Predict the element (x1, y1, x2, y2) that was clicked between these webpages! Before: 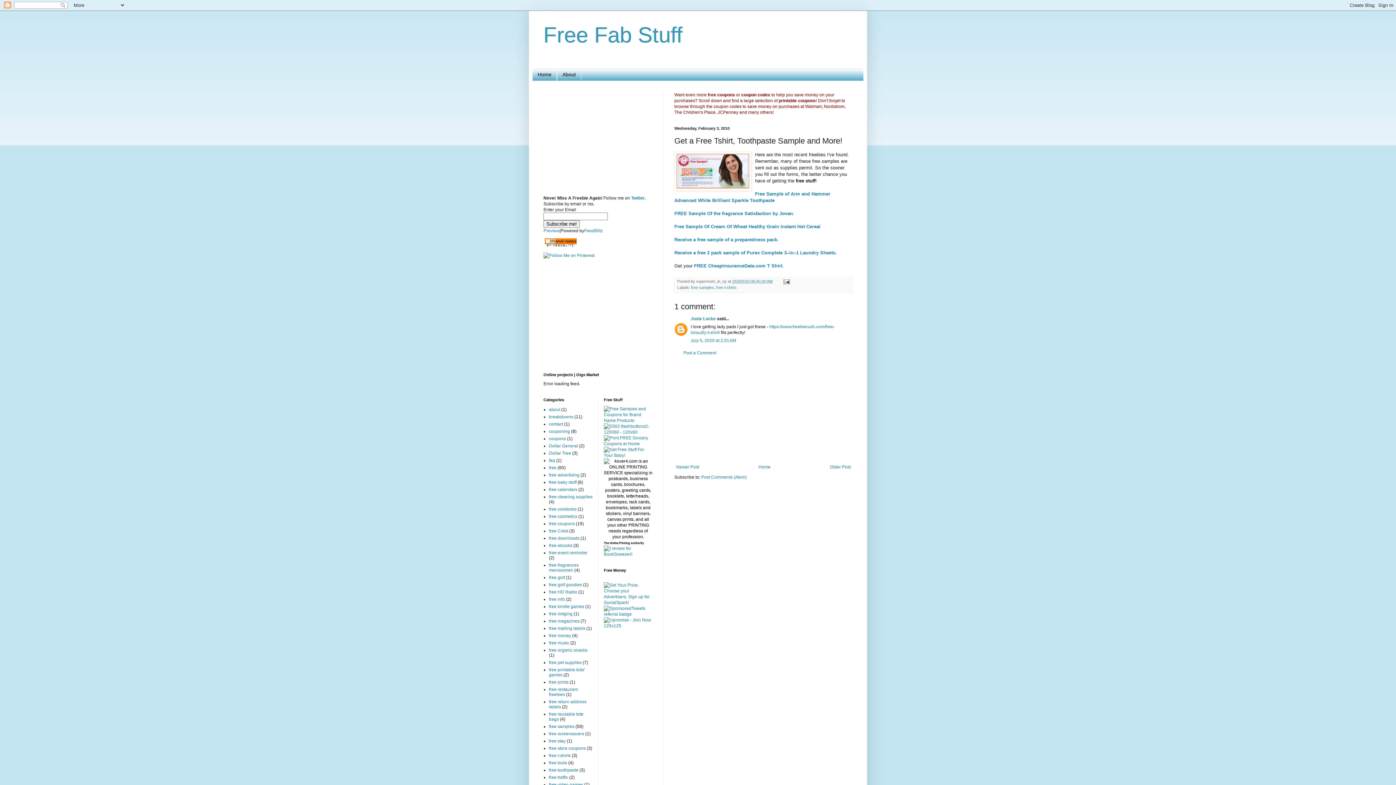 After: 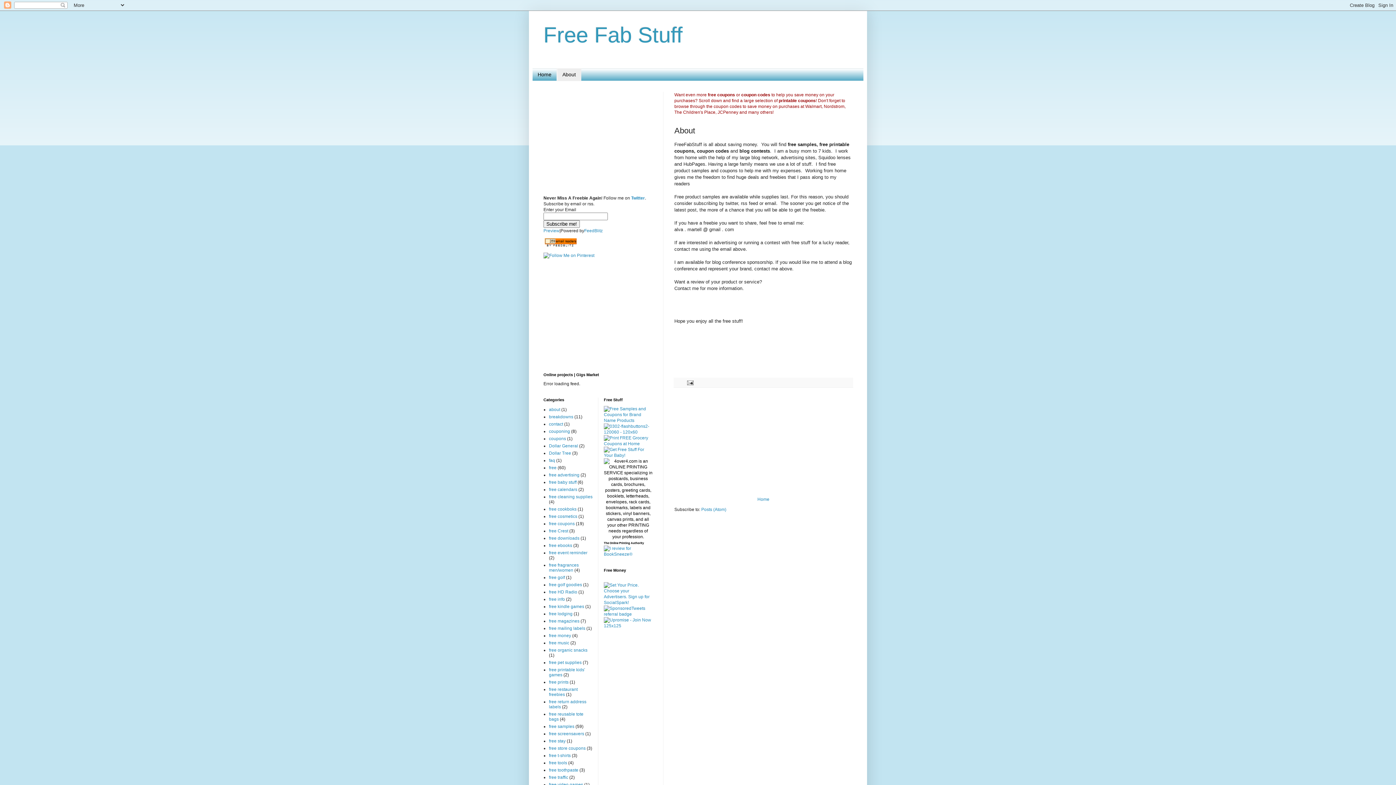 Action: bbox: (557, 68, 581, 80) label: About